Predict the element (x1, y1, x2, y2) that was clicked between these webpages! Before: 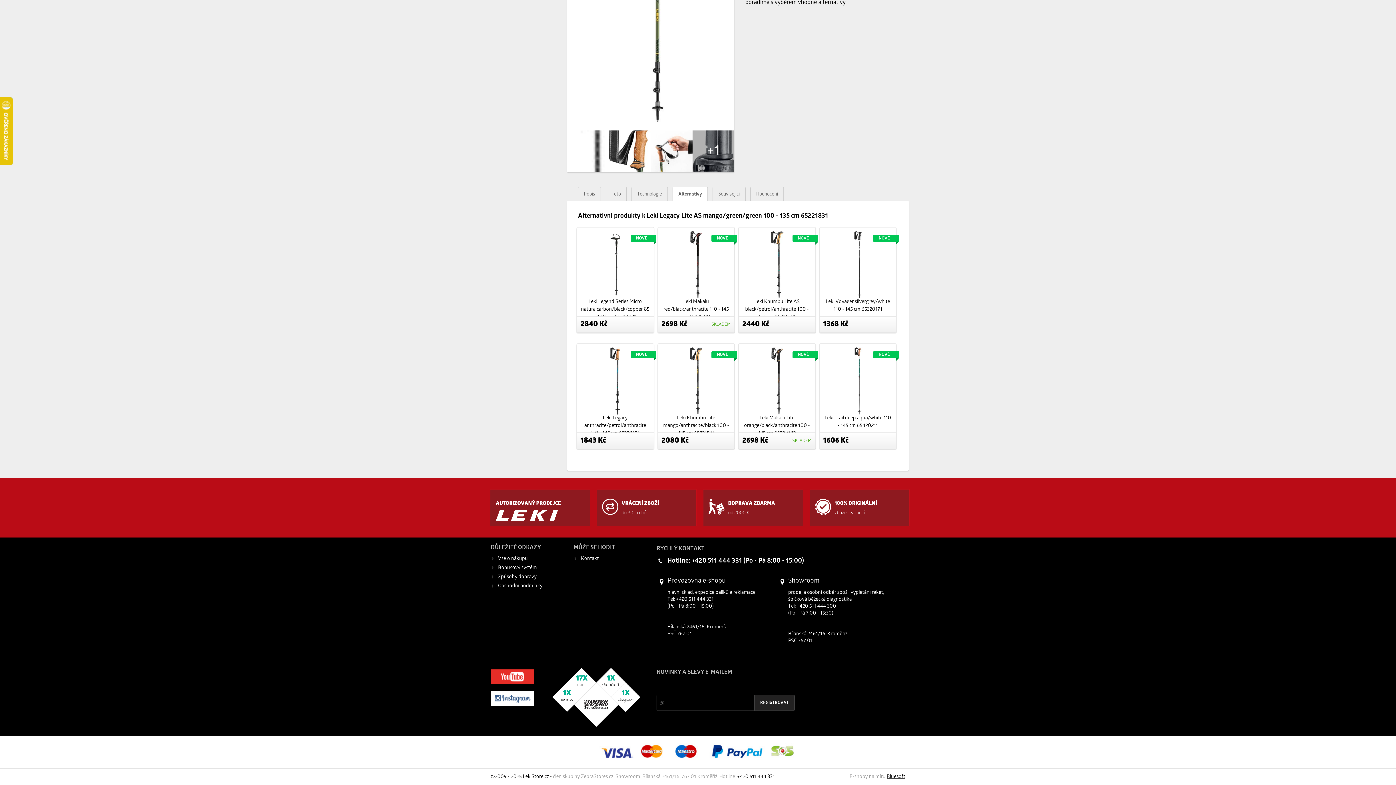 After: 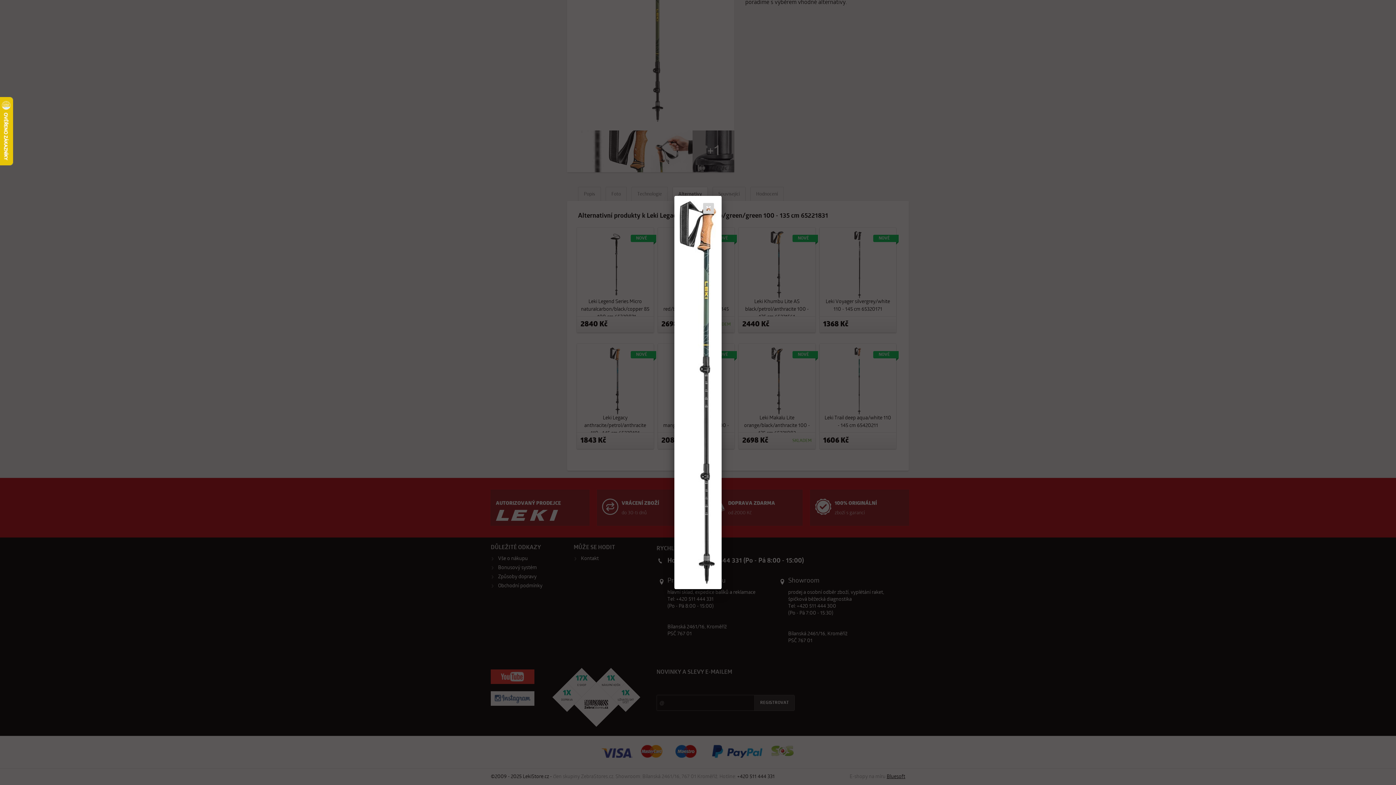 Action: bbox: (567, 130, 609, 172)